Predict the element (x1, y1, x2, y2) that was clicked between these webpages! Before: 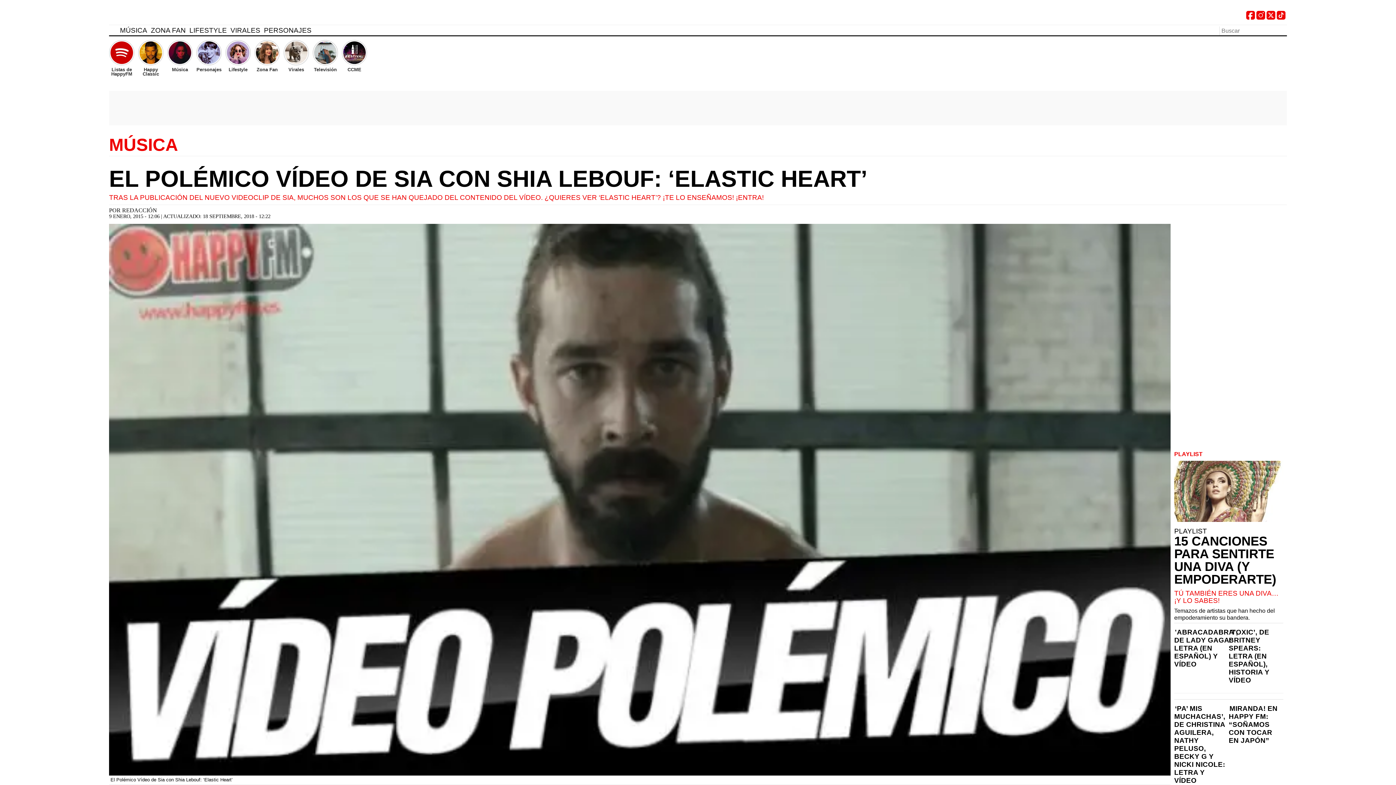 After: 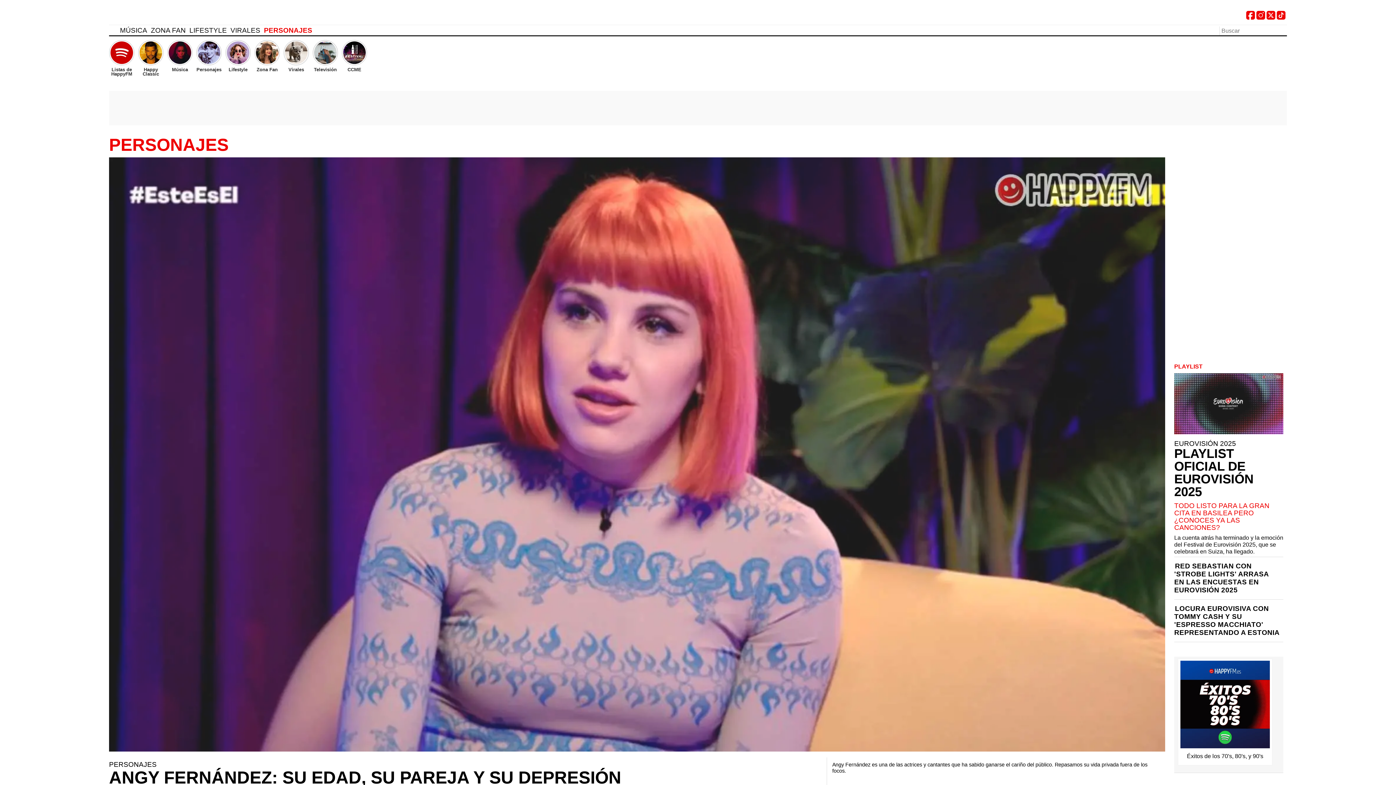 Action: bbox: (264, 25, 315, 34) label: PERSONAJES